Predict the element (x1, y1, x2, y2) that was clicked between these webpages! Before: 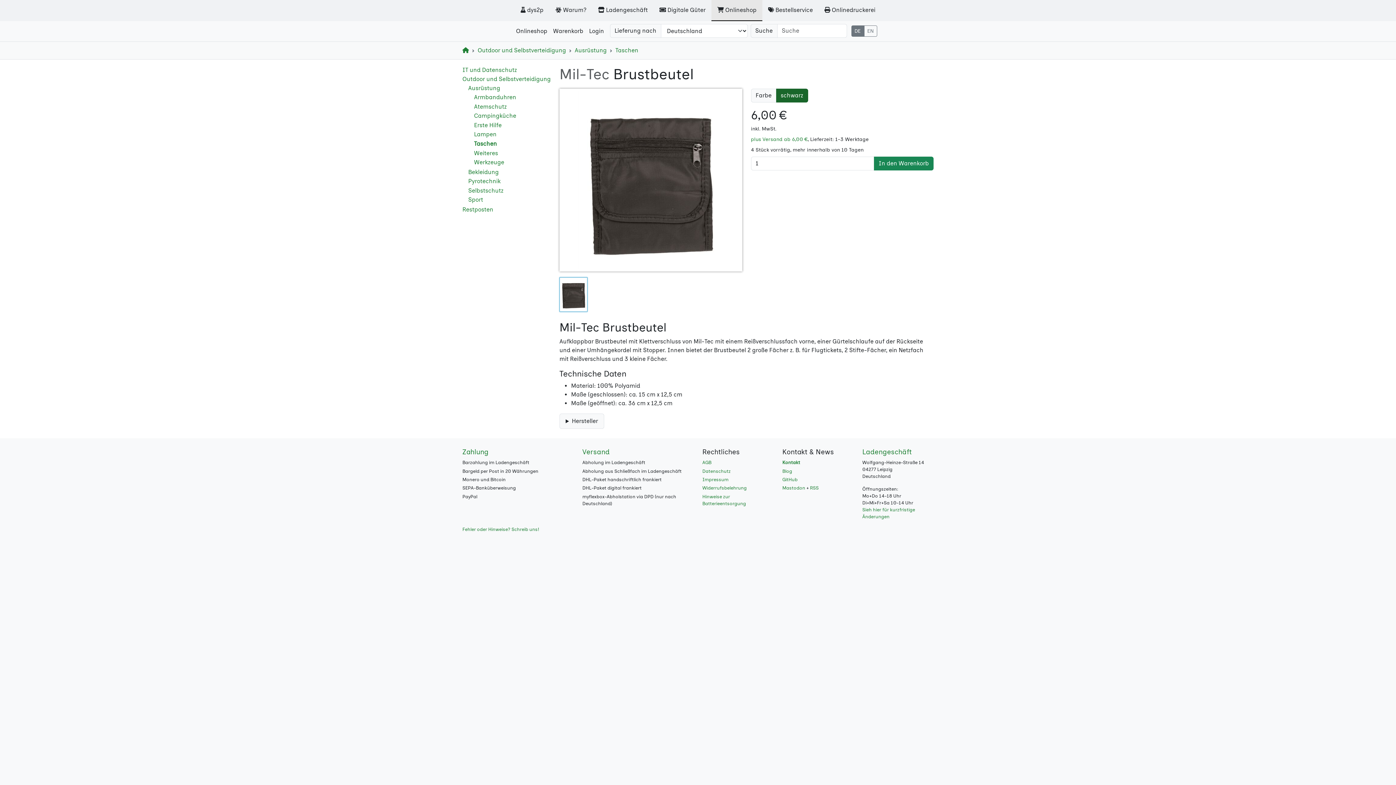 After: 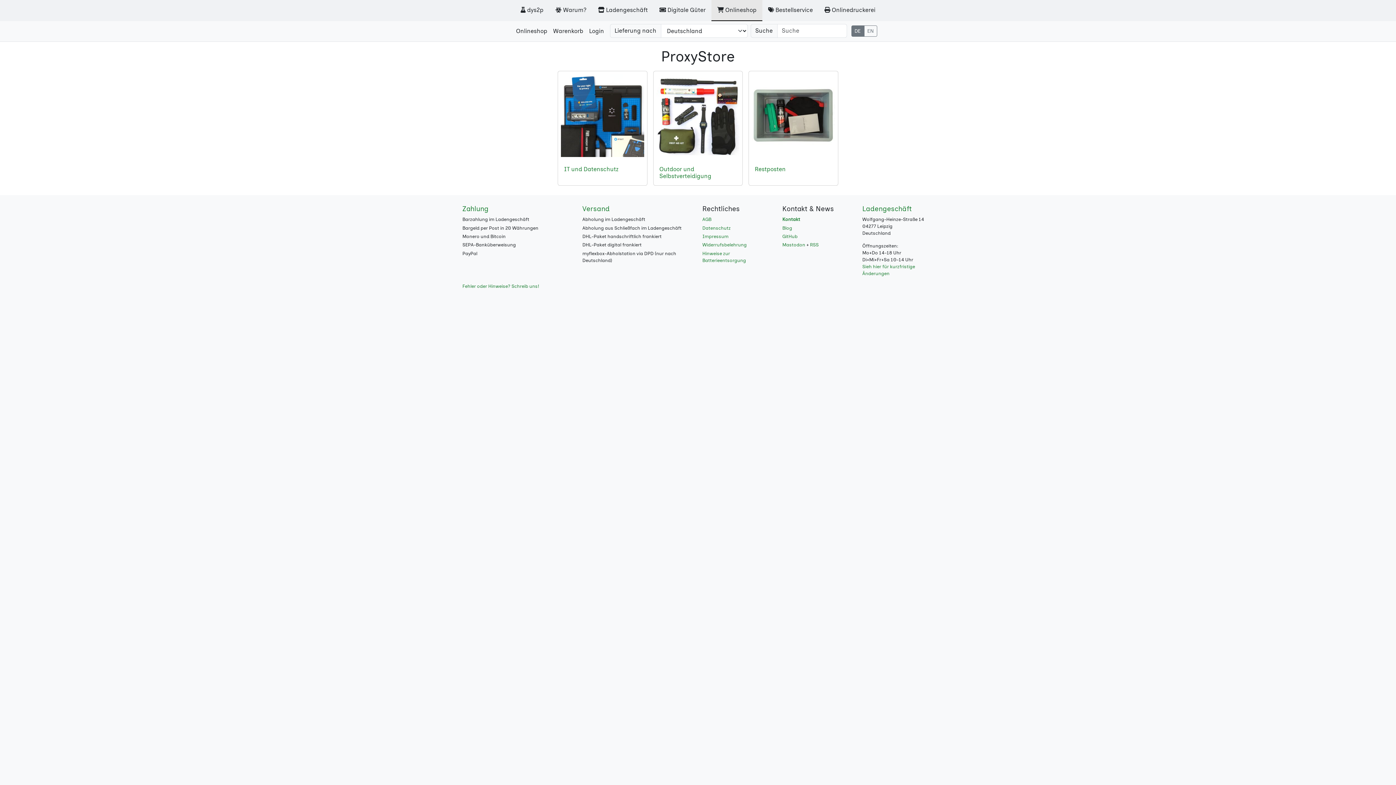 Action: bbox: (462, 41, 469, 59)